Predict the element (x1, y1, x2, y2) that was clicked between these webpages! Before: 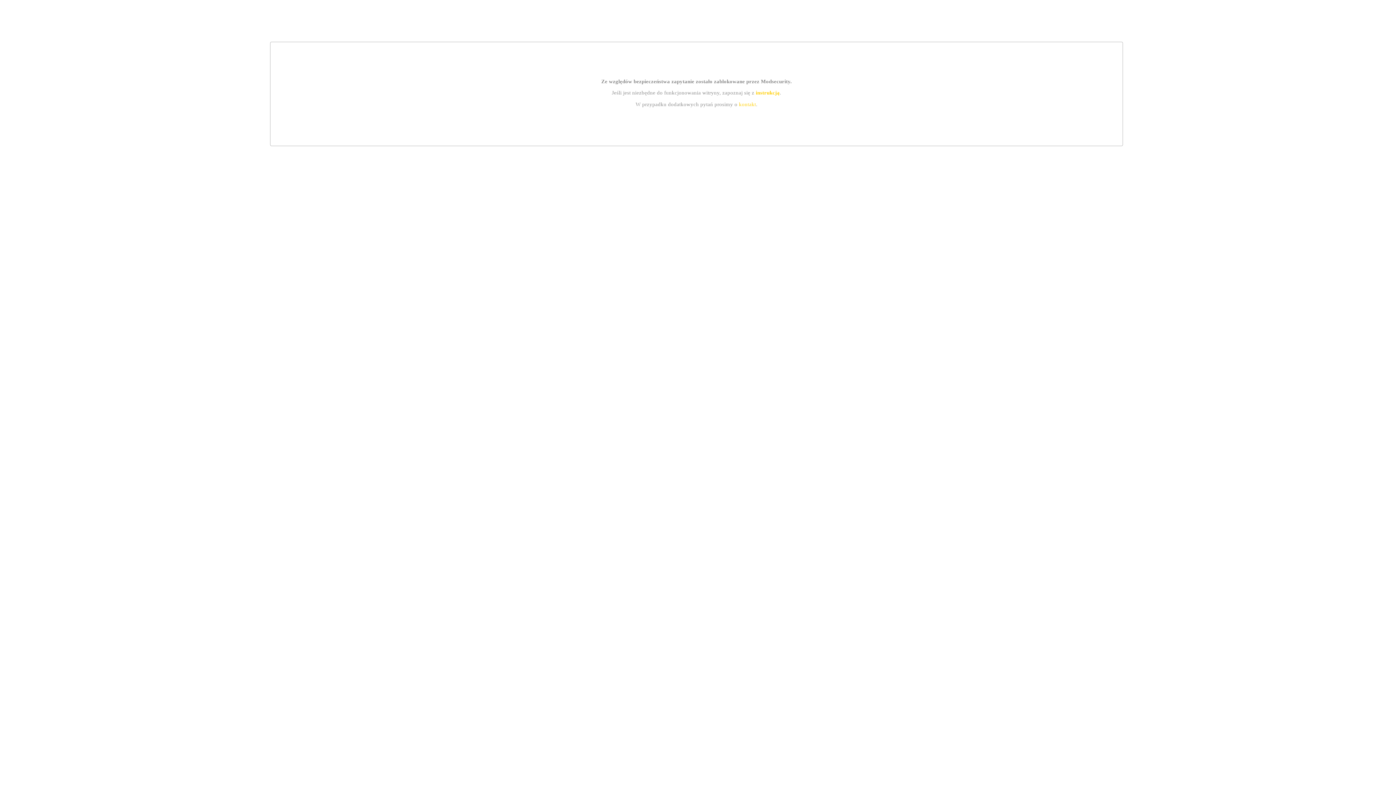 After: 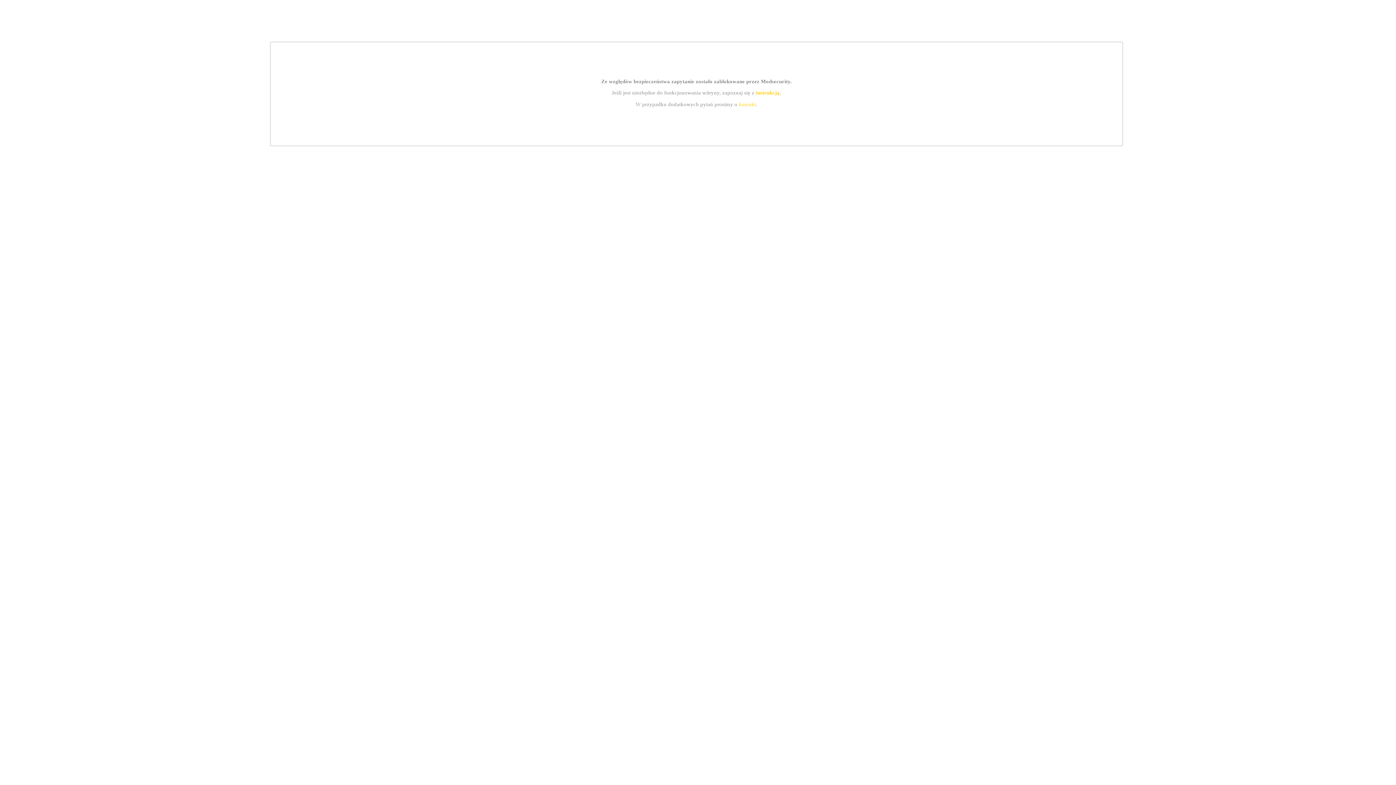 Action: bbox: (755, 89, 779, 95) label: instrukcją